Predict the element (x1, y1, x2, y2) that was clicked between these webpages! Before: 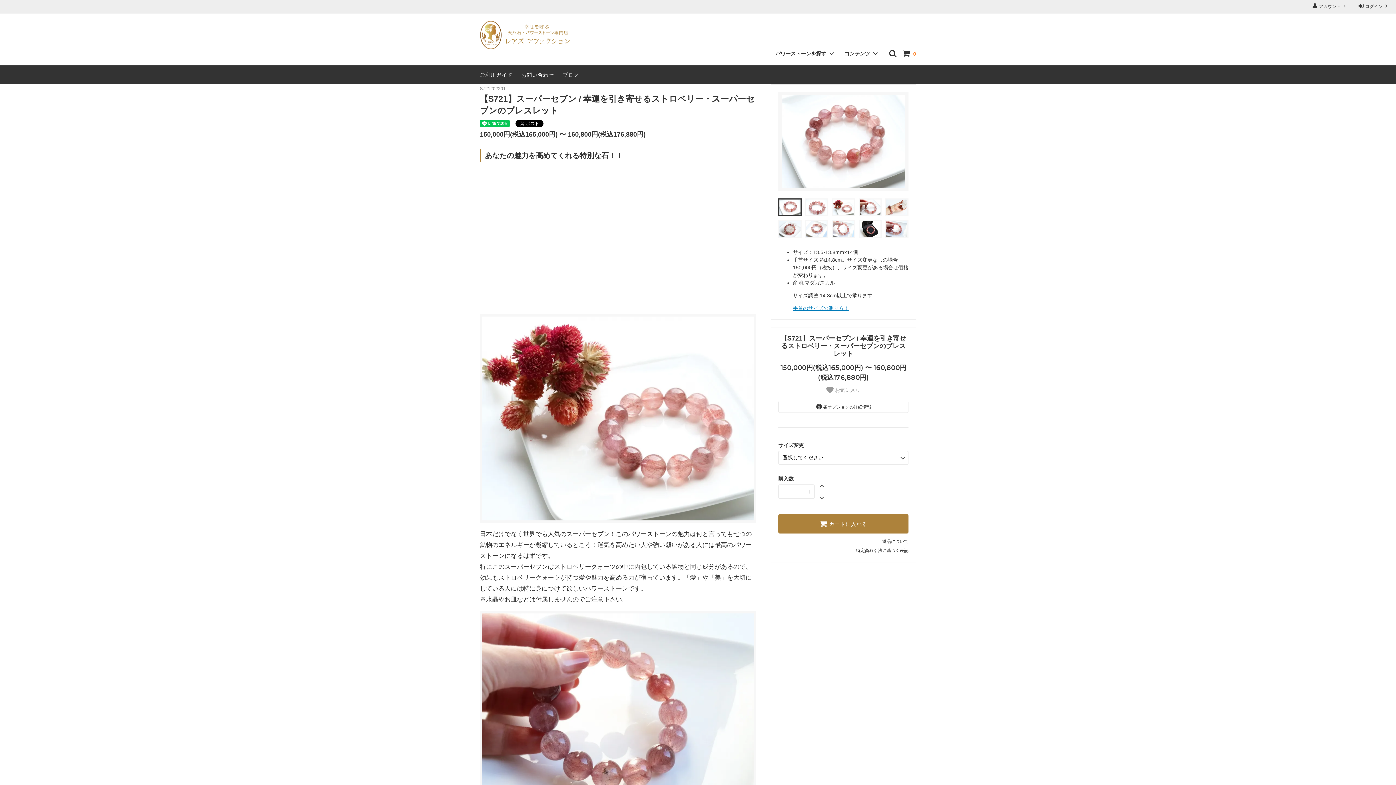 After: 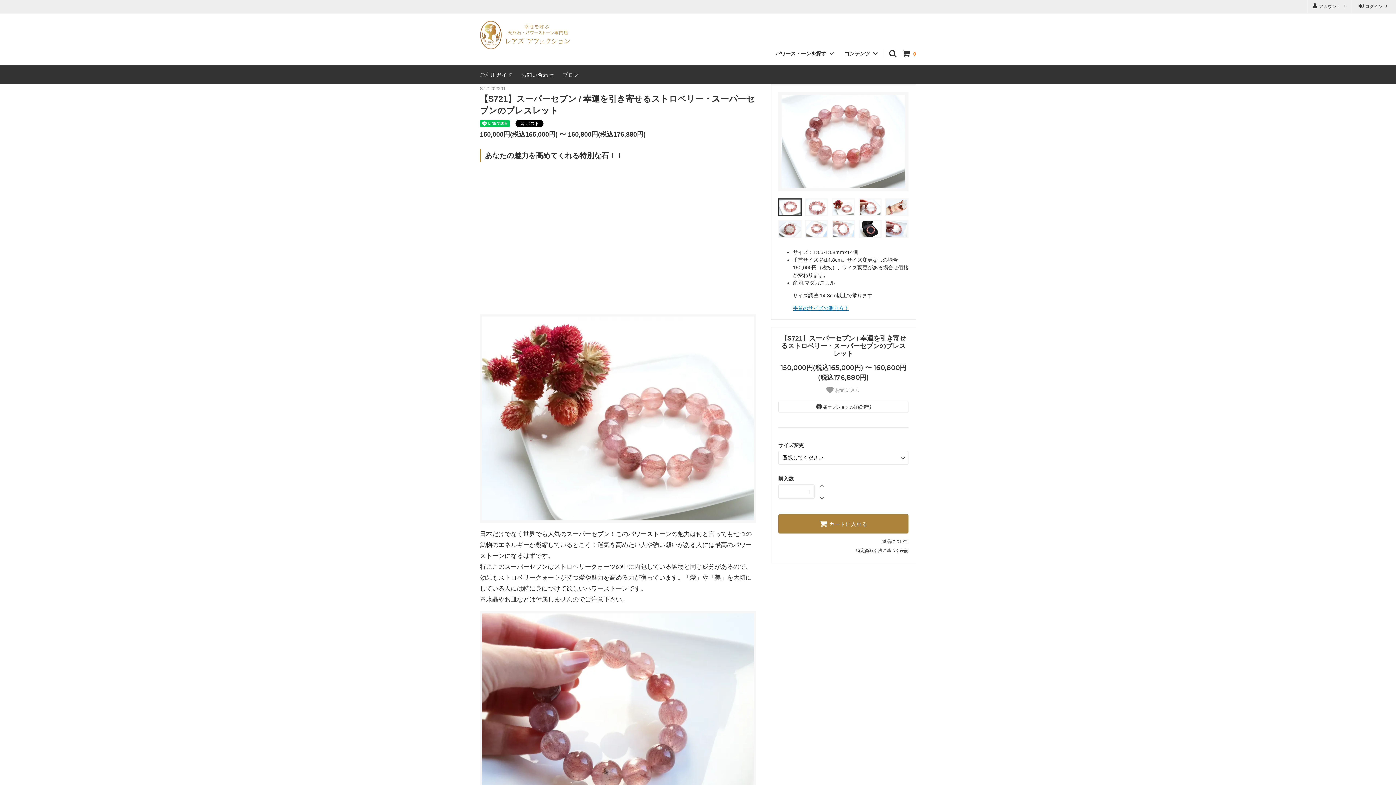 Action: bbox: (816, 480, 828, 492)